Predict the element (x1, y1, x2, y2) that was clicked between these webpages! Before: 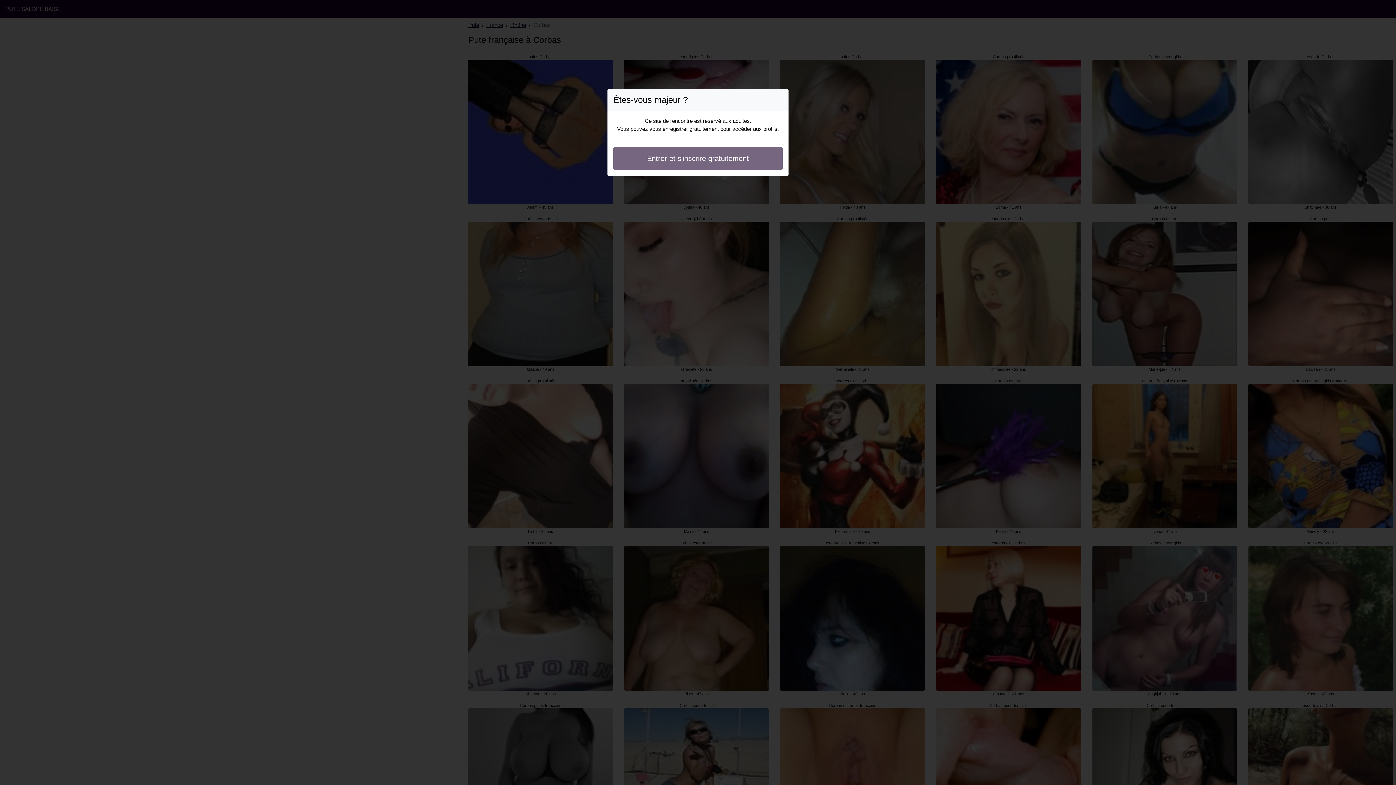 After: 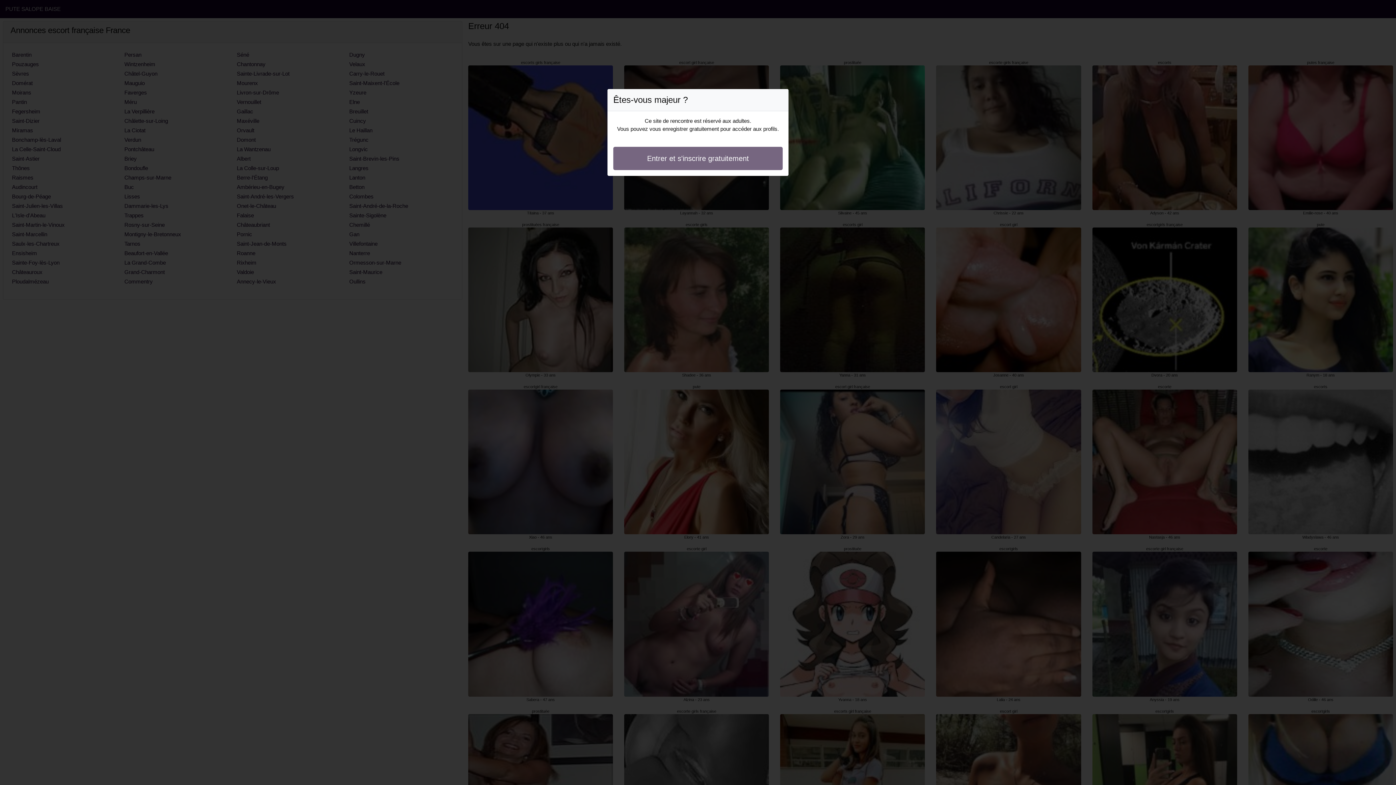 Action: label: Entrer et s'inscrire gratuitement bbox: (613, 146, 782, 170)